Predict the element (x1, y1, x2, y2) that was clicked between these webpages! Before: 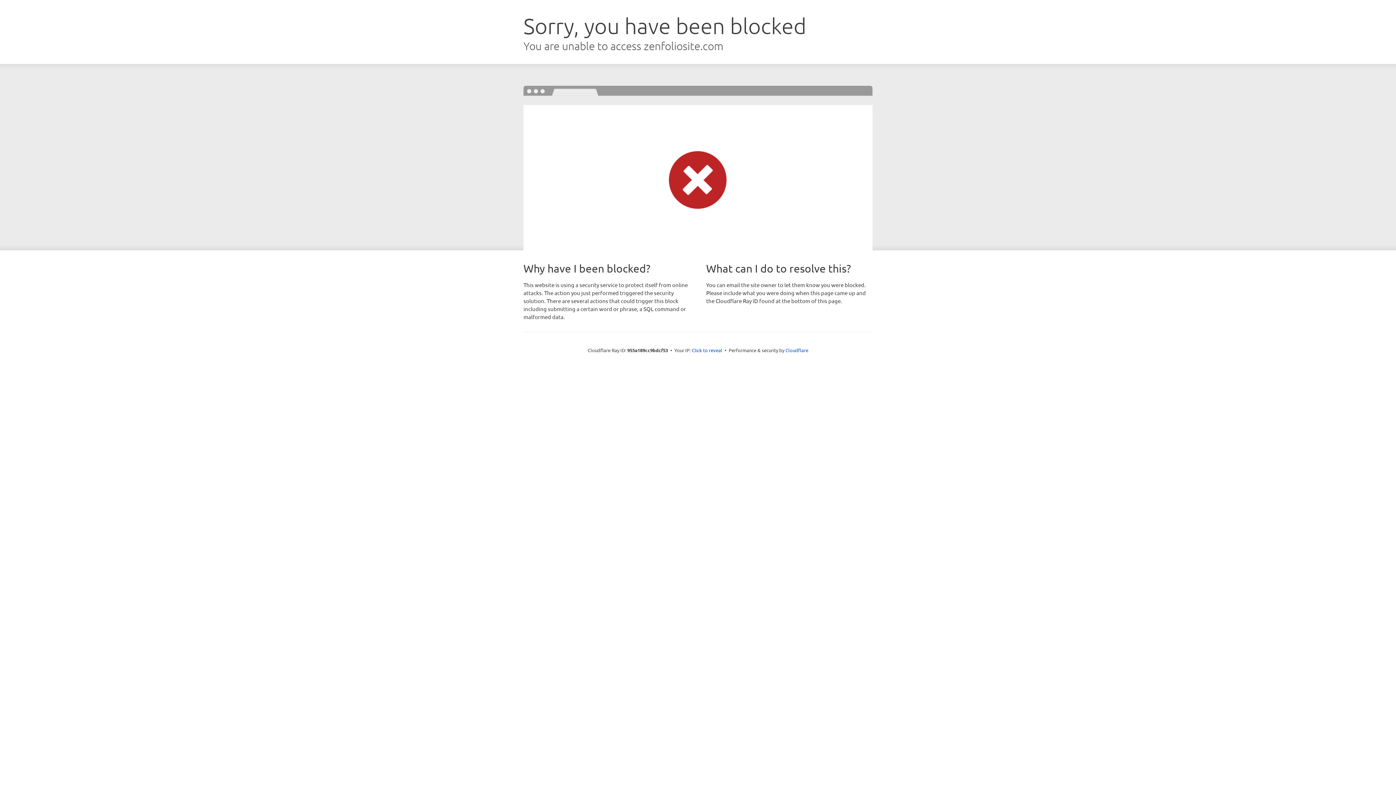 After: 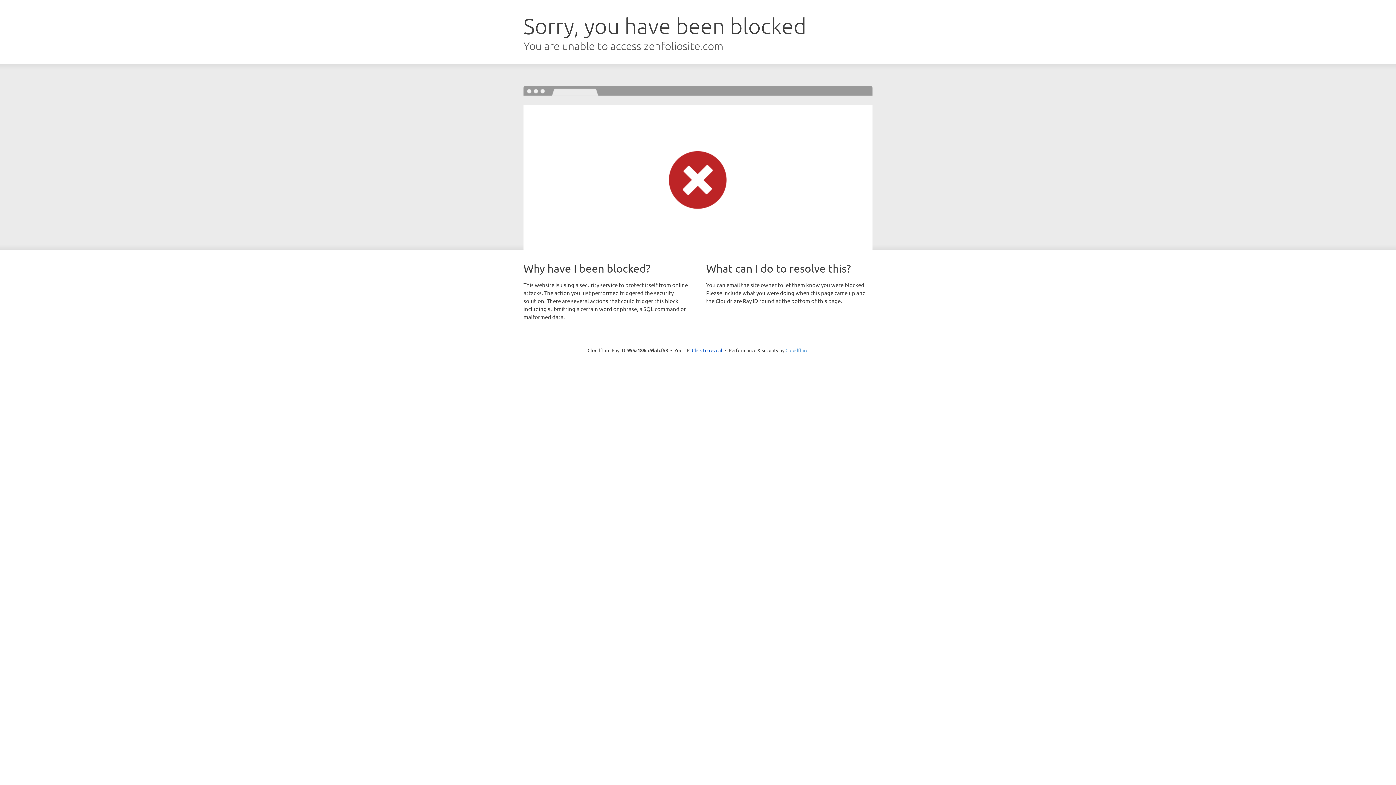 Action: bbox: (785, 347, 808, 353) label: Cloudflare